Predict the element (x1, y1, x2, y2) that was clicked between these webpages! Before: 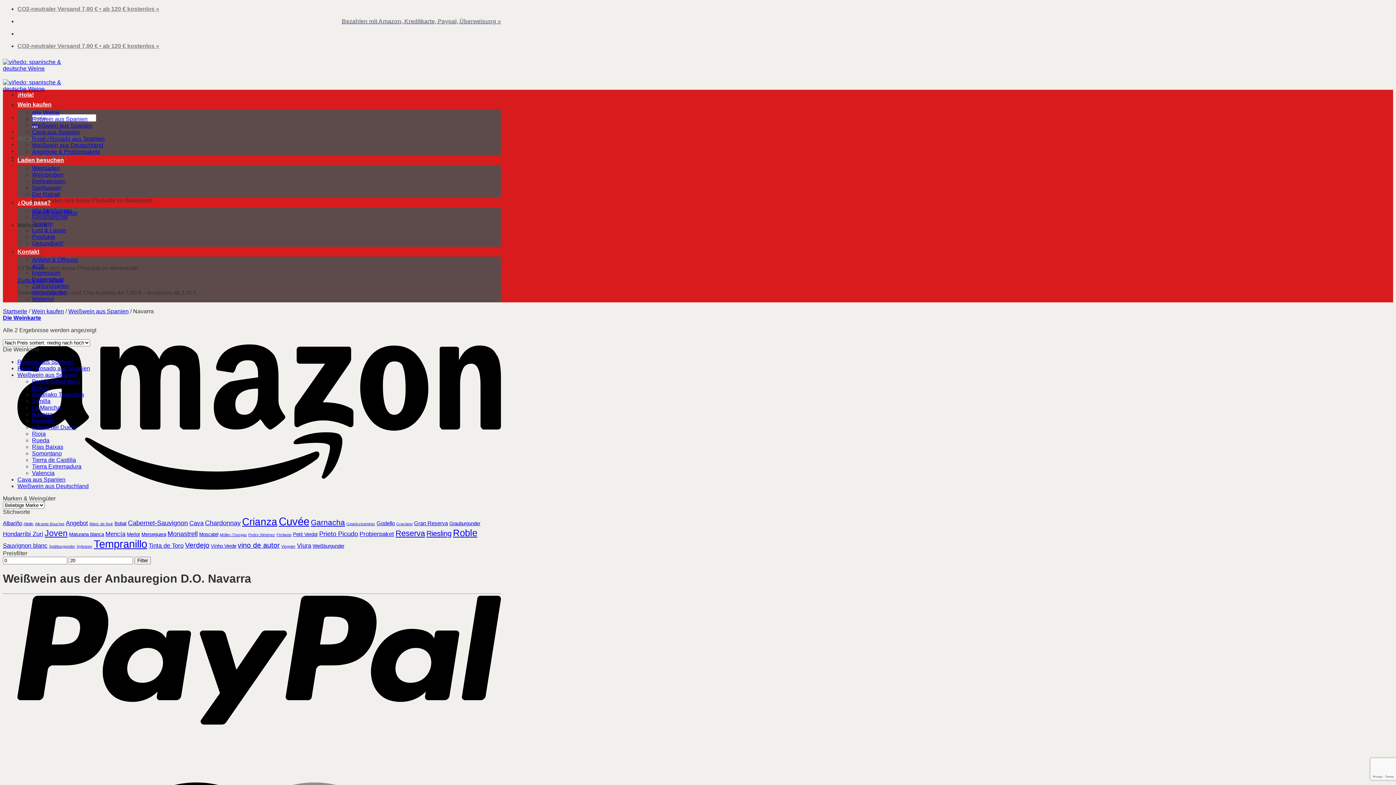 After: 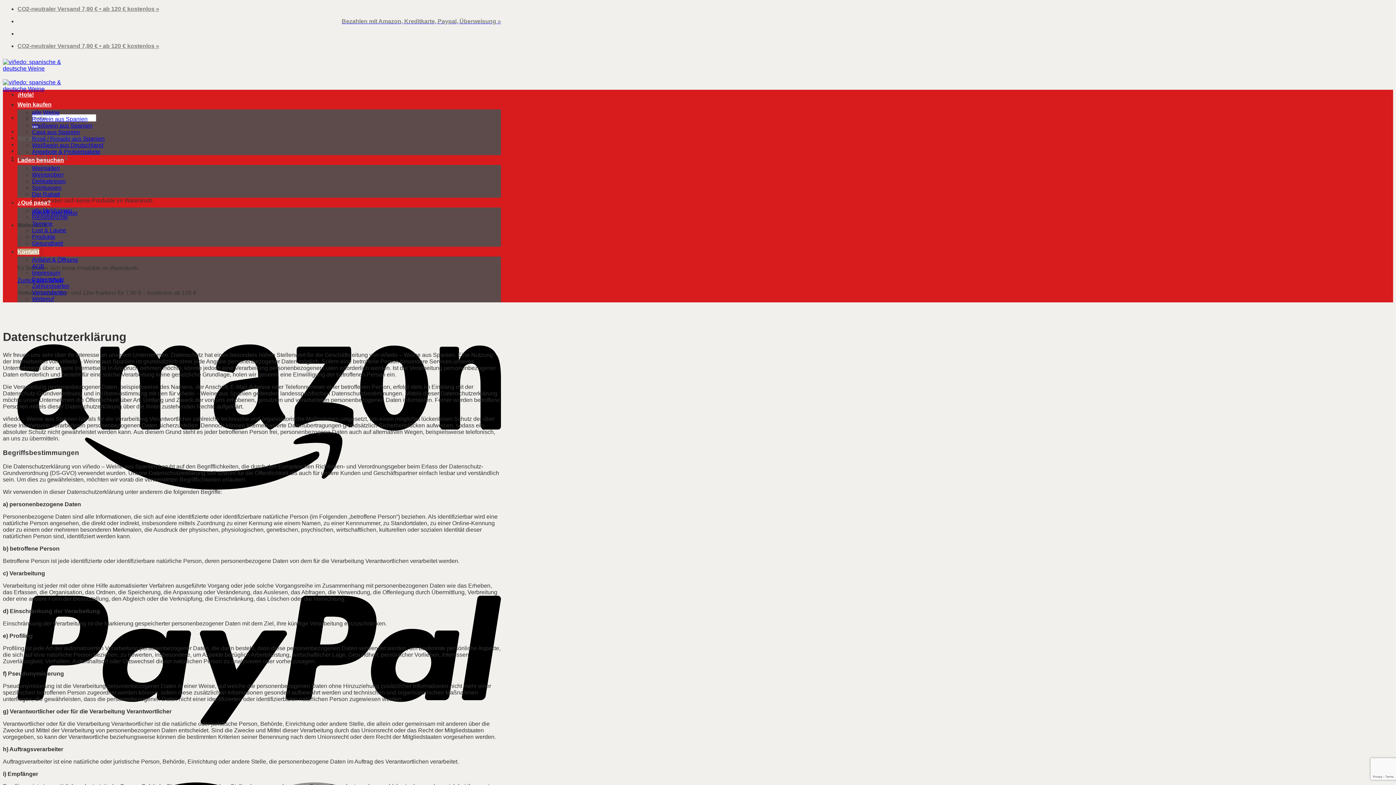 Action: label: Datenschutz bbox: (32, 276, 64, 282)